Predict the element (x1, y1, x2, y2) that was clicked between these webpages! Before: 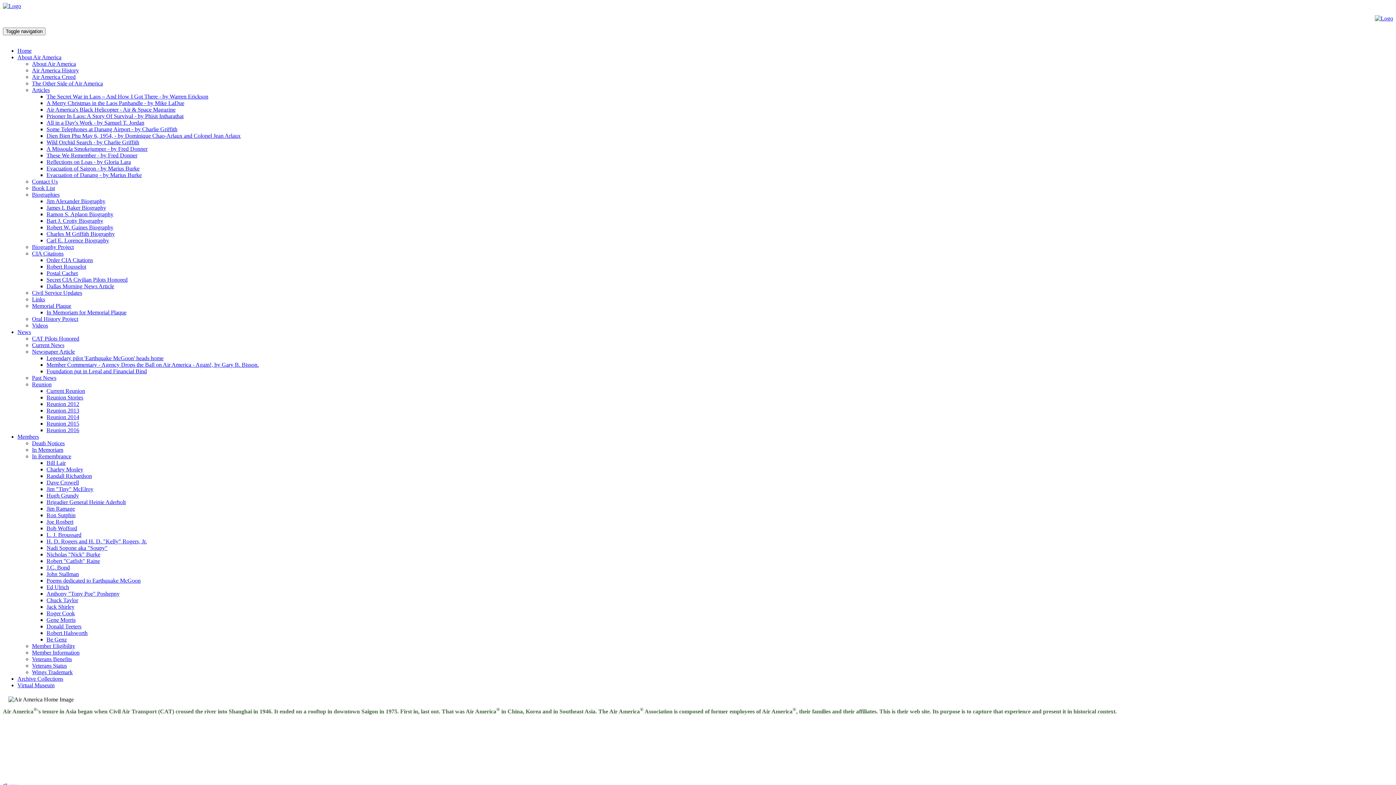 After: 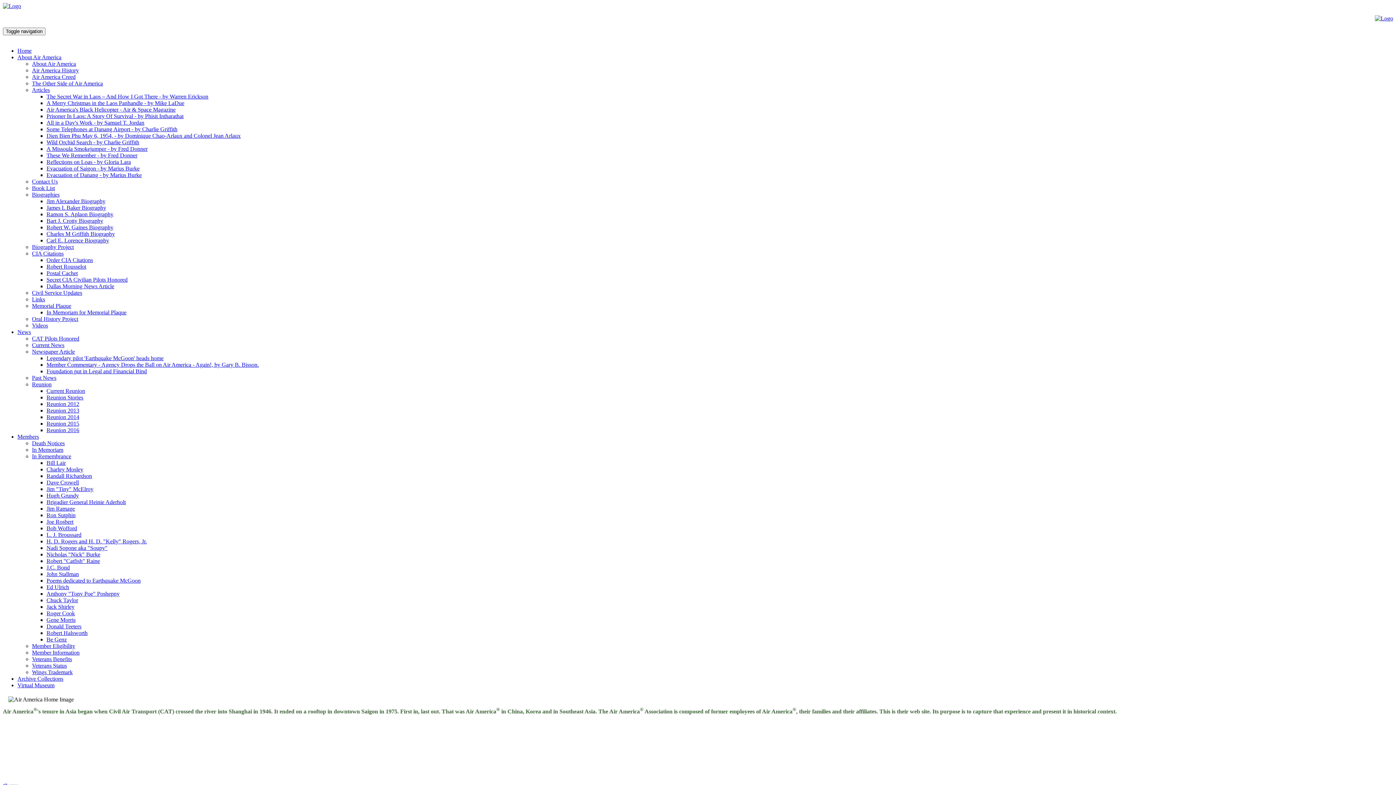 Action: bbox: (46, 610, 74, 616) label: Roger Cook